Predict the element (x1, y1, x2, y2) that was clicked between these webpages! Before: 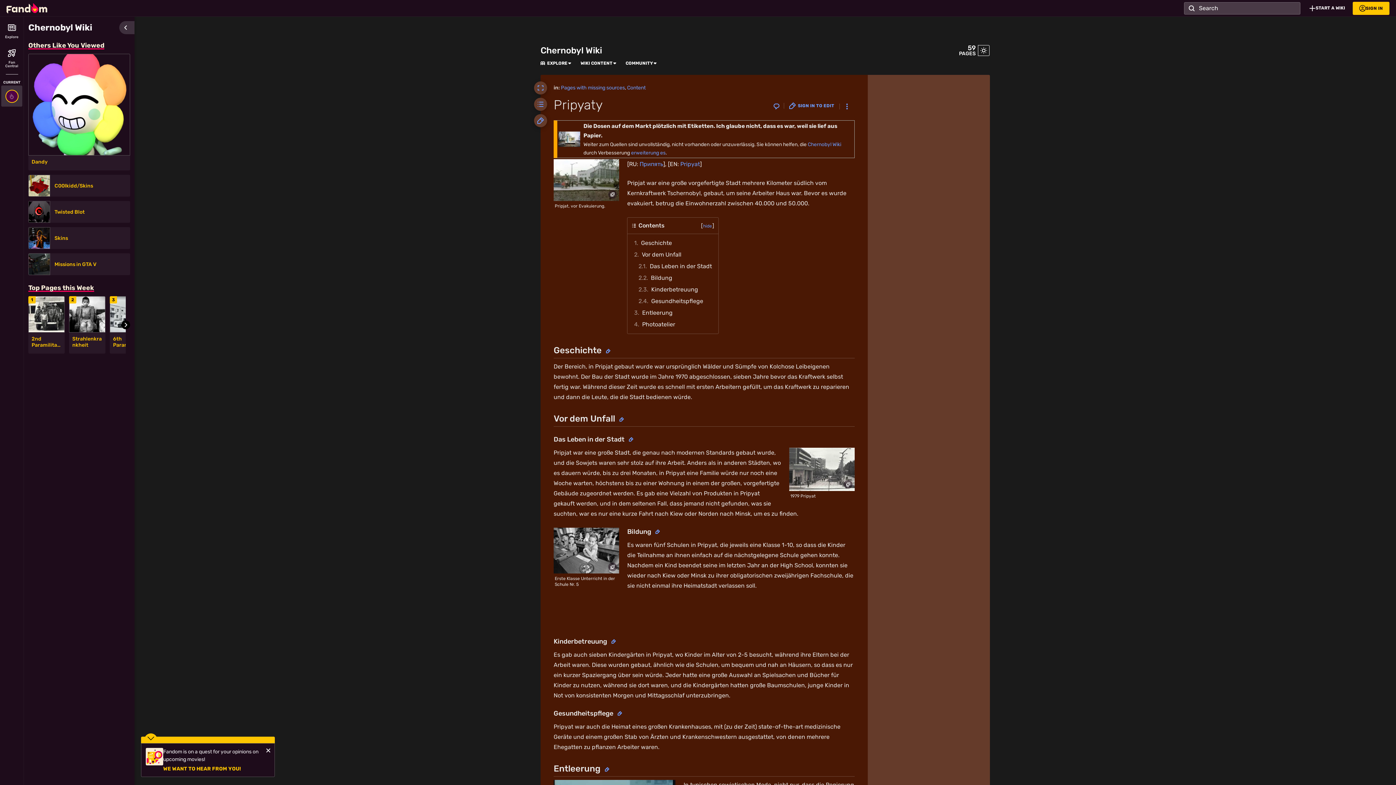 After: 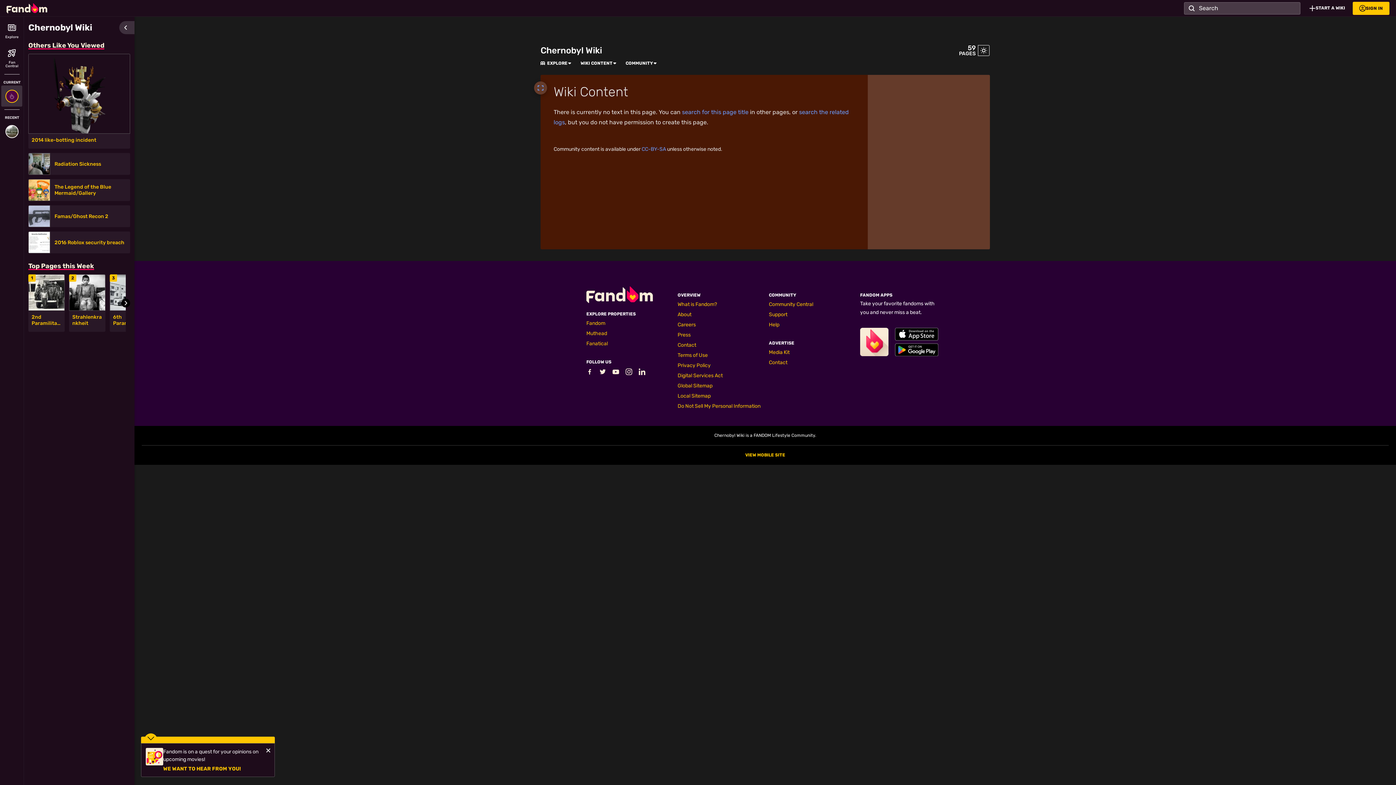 Action: bbox: (580, 60, 612, 66) label: WIKI CONTENT